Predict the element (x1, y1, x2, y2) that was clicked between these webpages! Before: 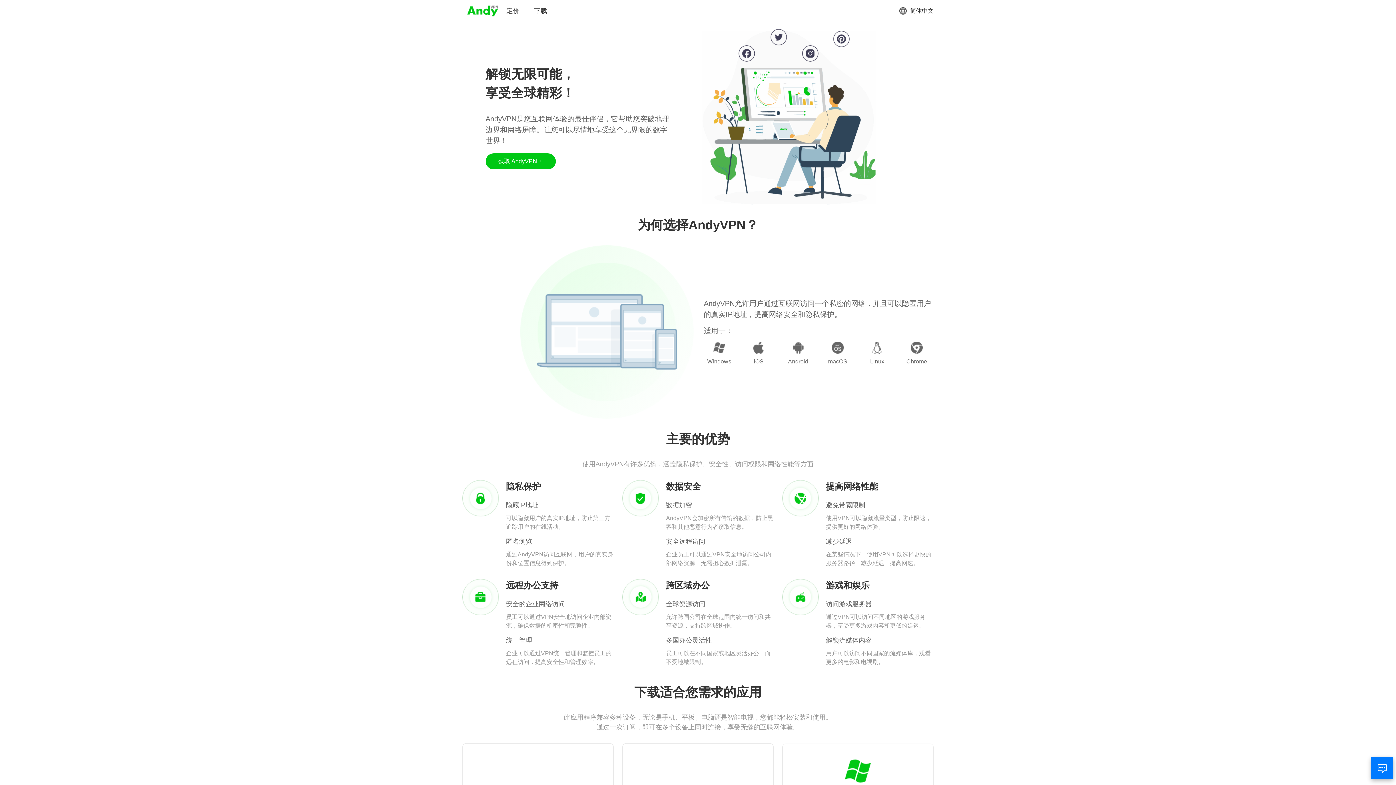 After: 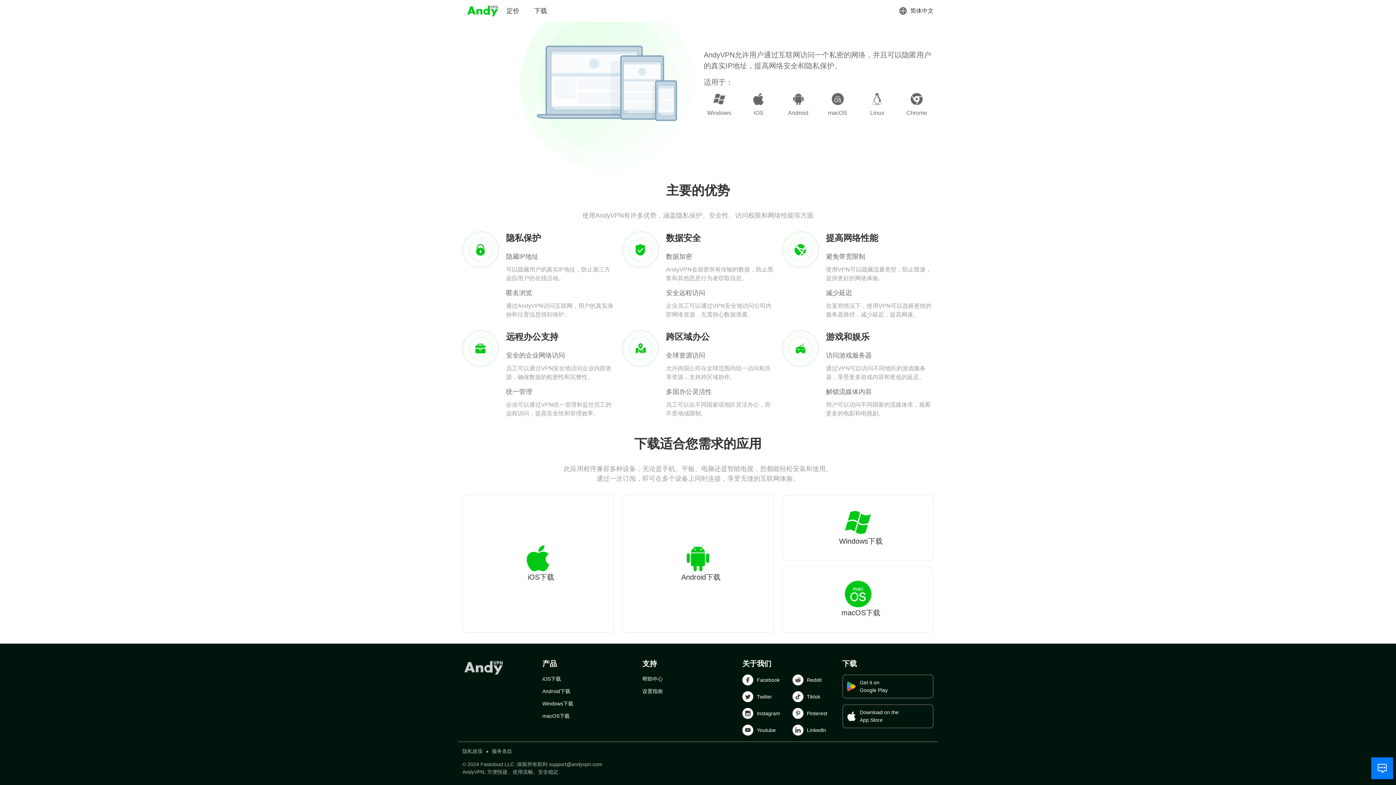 Action: label: 获取 AndyVPN bbox: (485, 153, 555, 169)